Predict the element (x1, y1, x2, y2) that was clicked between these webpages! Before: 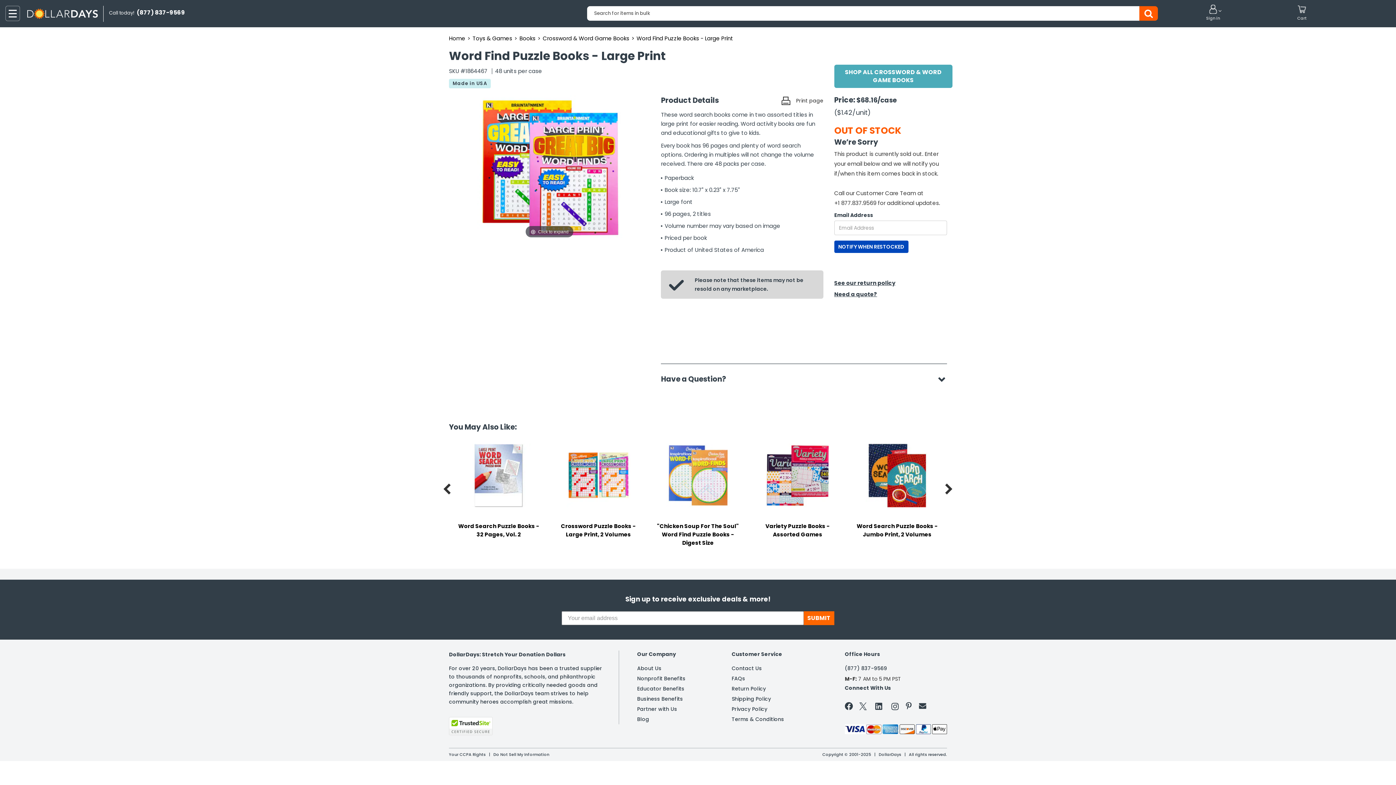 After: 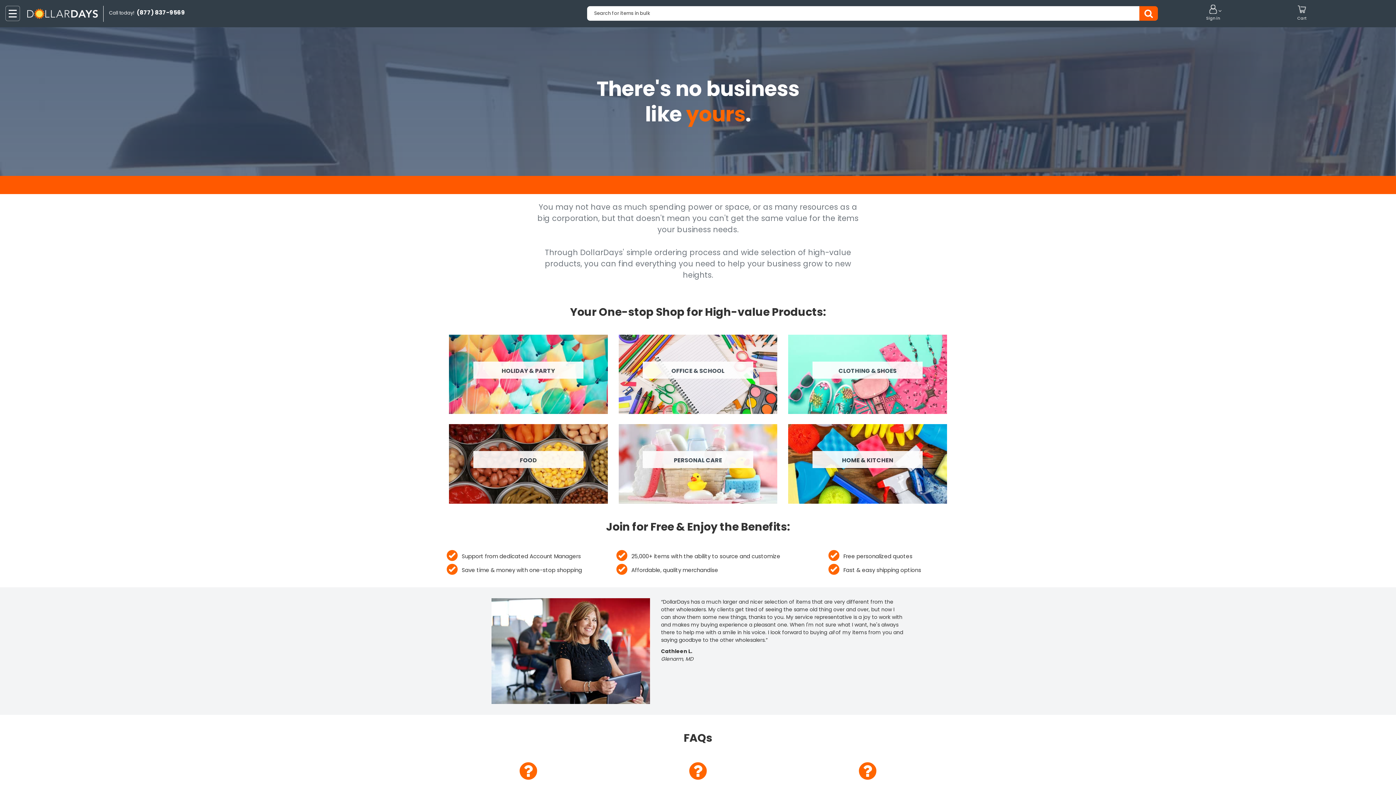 Action: bbox: (637, 694, 683, 704) label: Business Benefits